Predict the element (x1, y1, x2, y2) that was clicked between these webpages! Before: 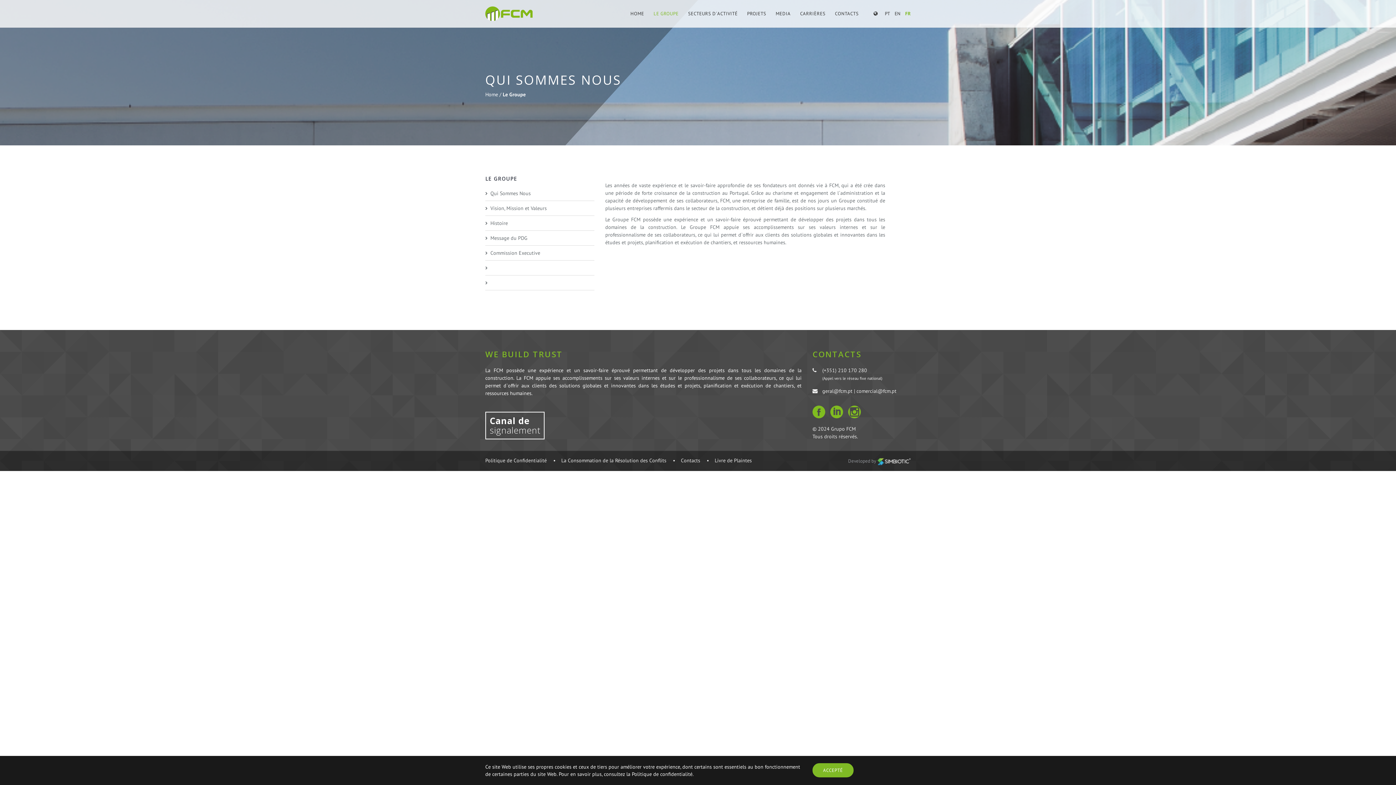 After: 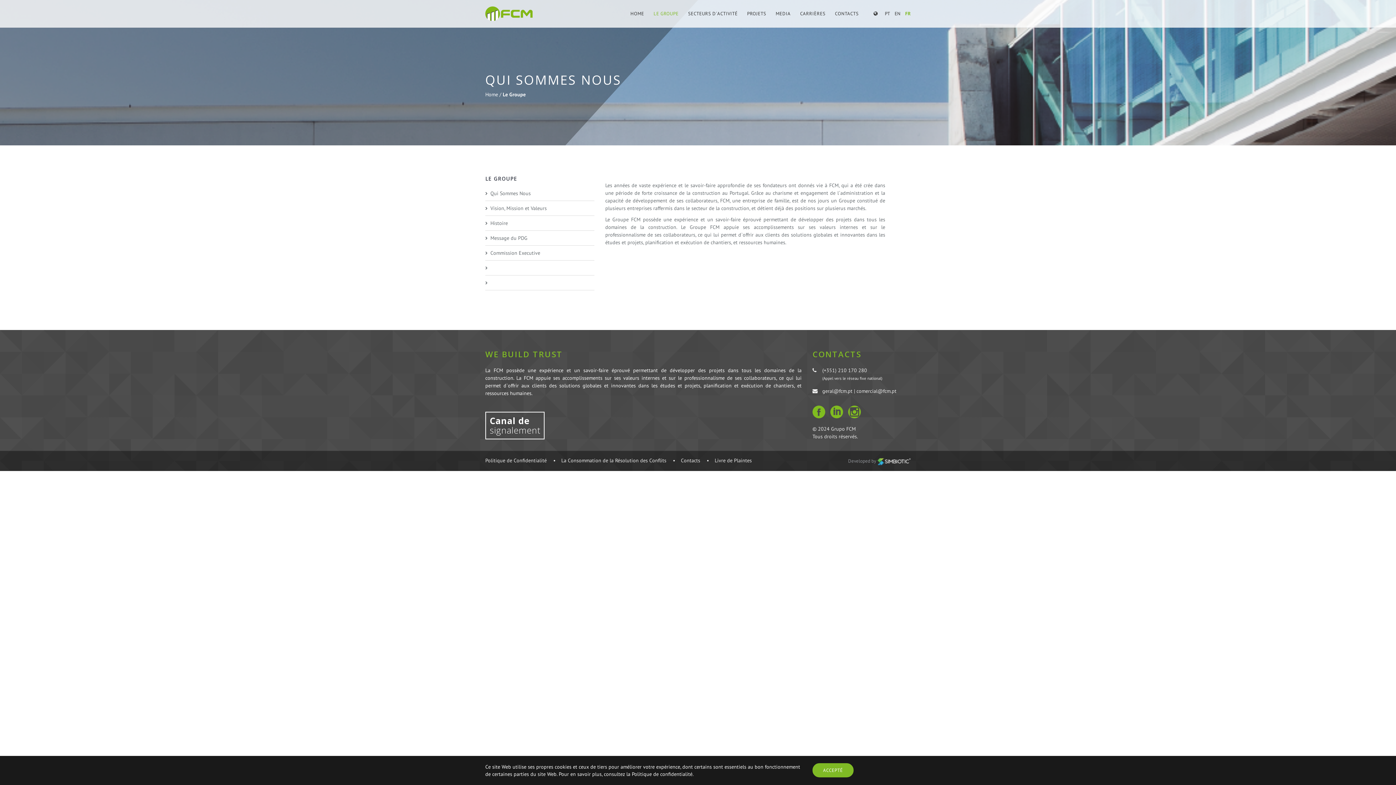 Action: label: FR bbox: (905, 10, 910, 16)